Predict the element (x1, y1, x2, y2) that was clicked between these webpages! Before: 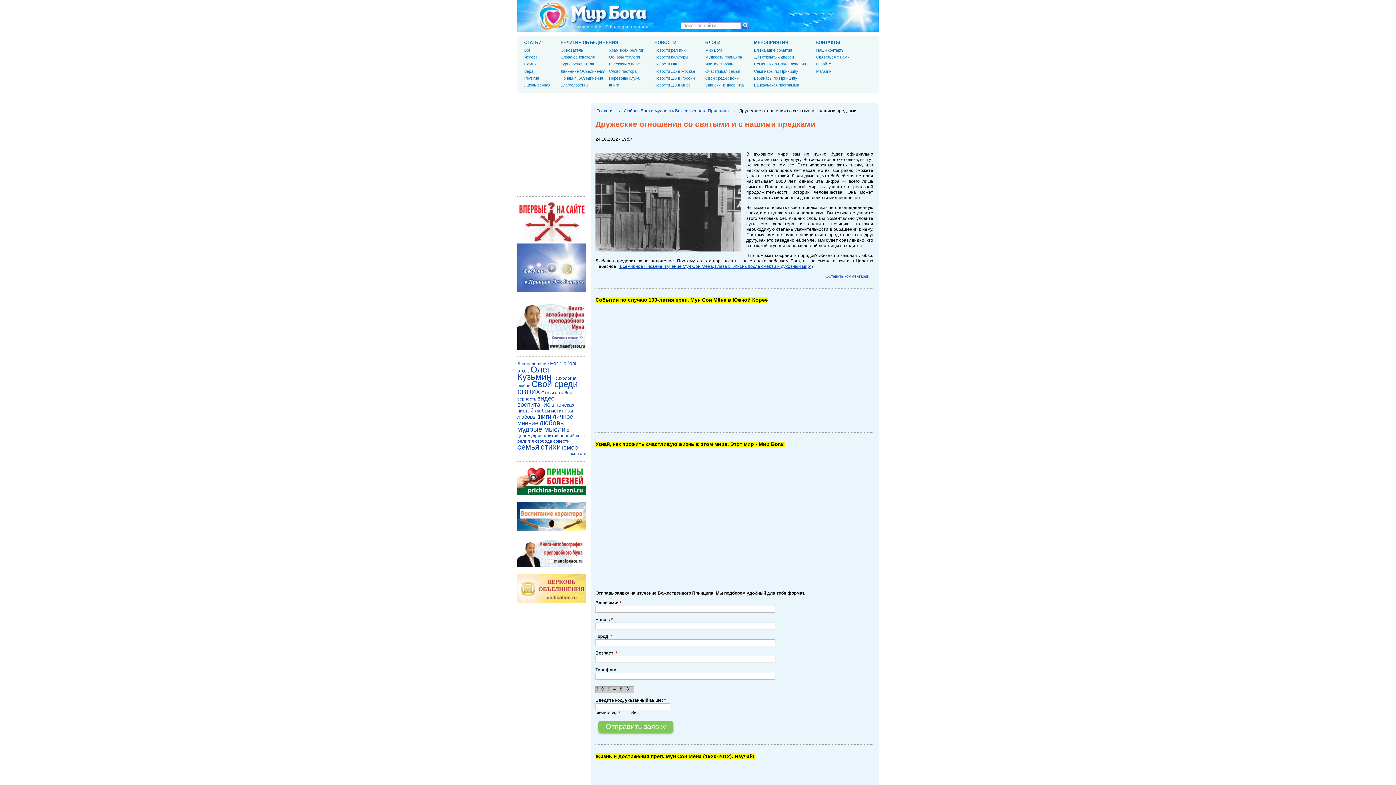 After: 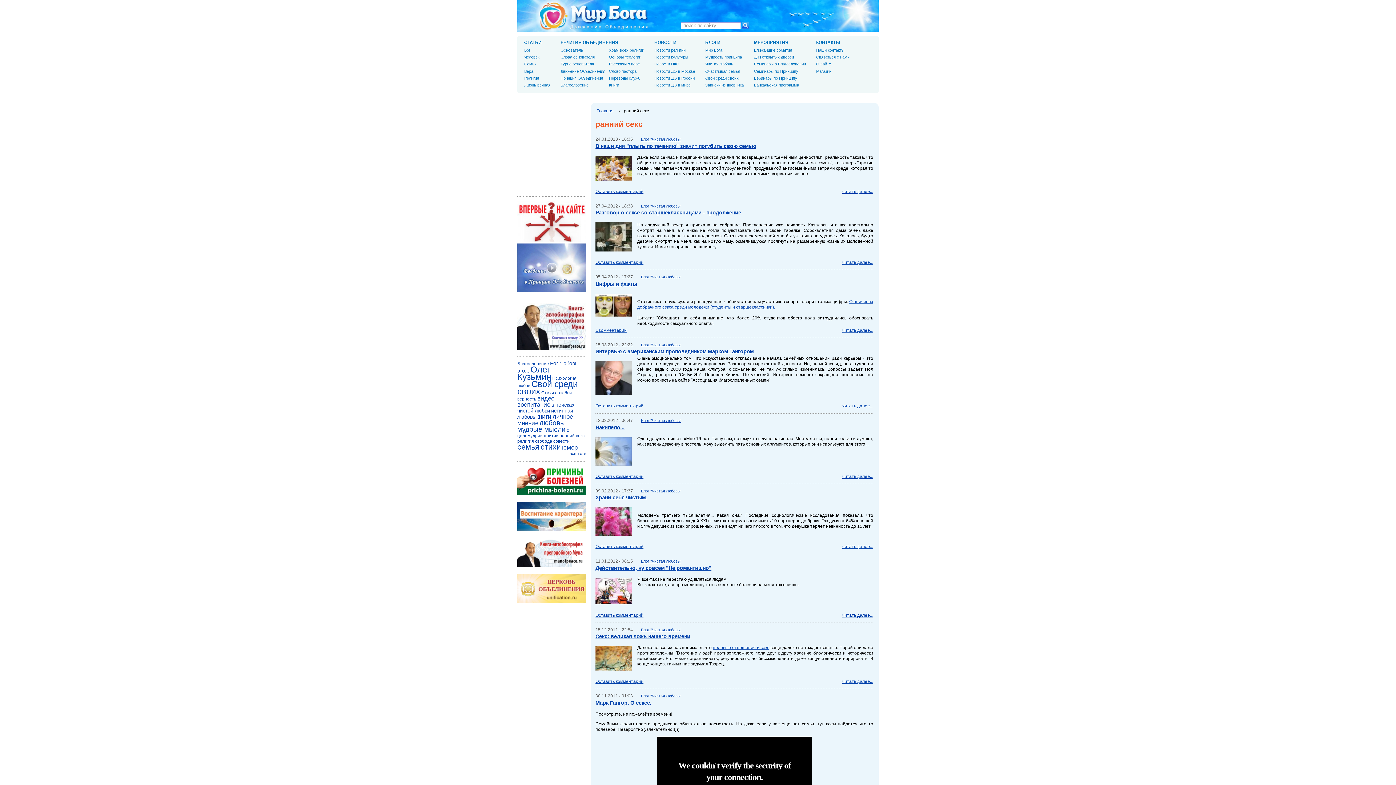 Action: label: ранний секс bbox: (559, 433, 584, 438)